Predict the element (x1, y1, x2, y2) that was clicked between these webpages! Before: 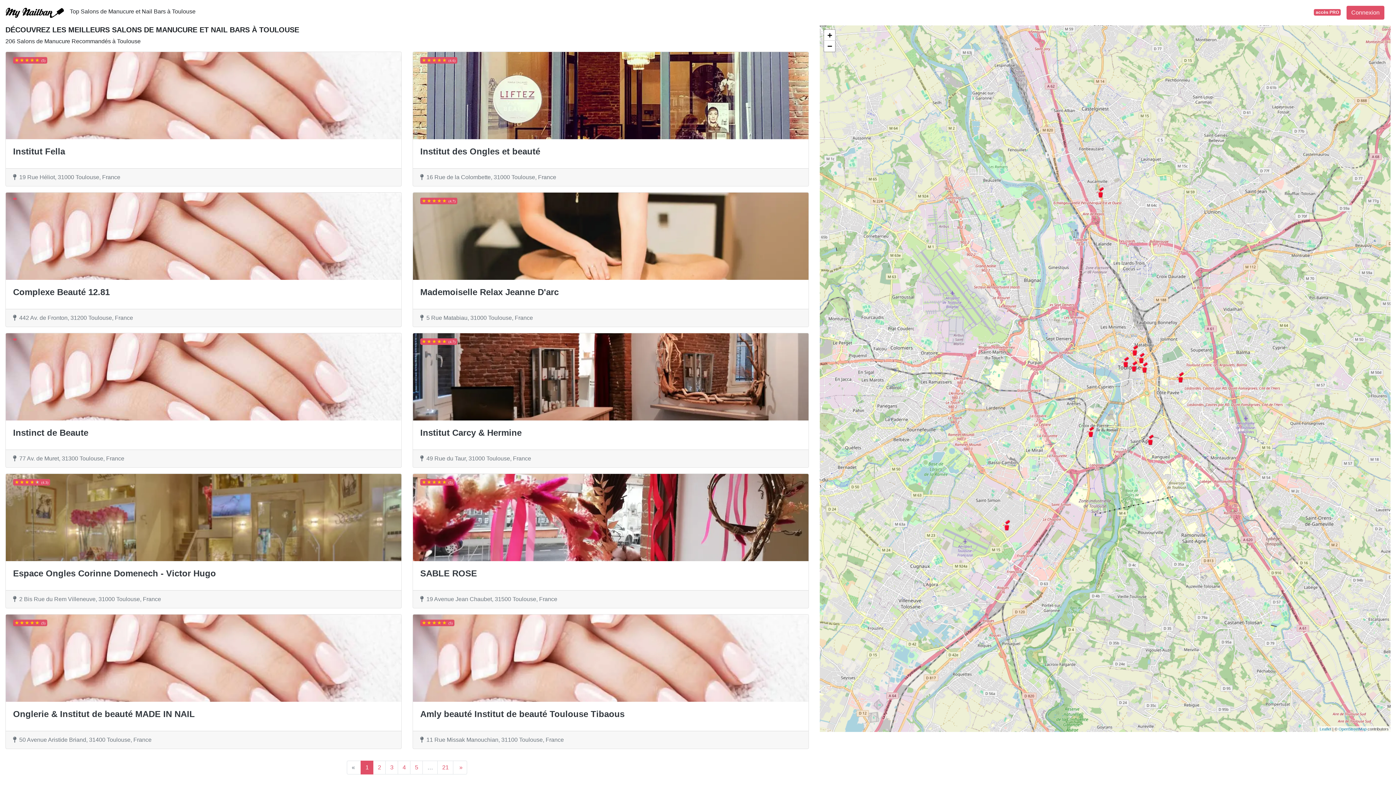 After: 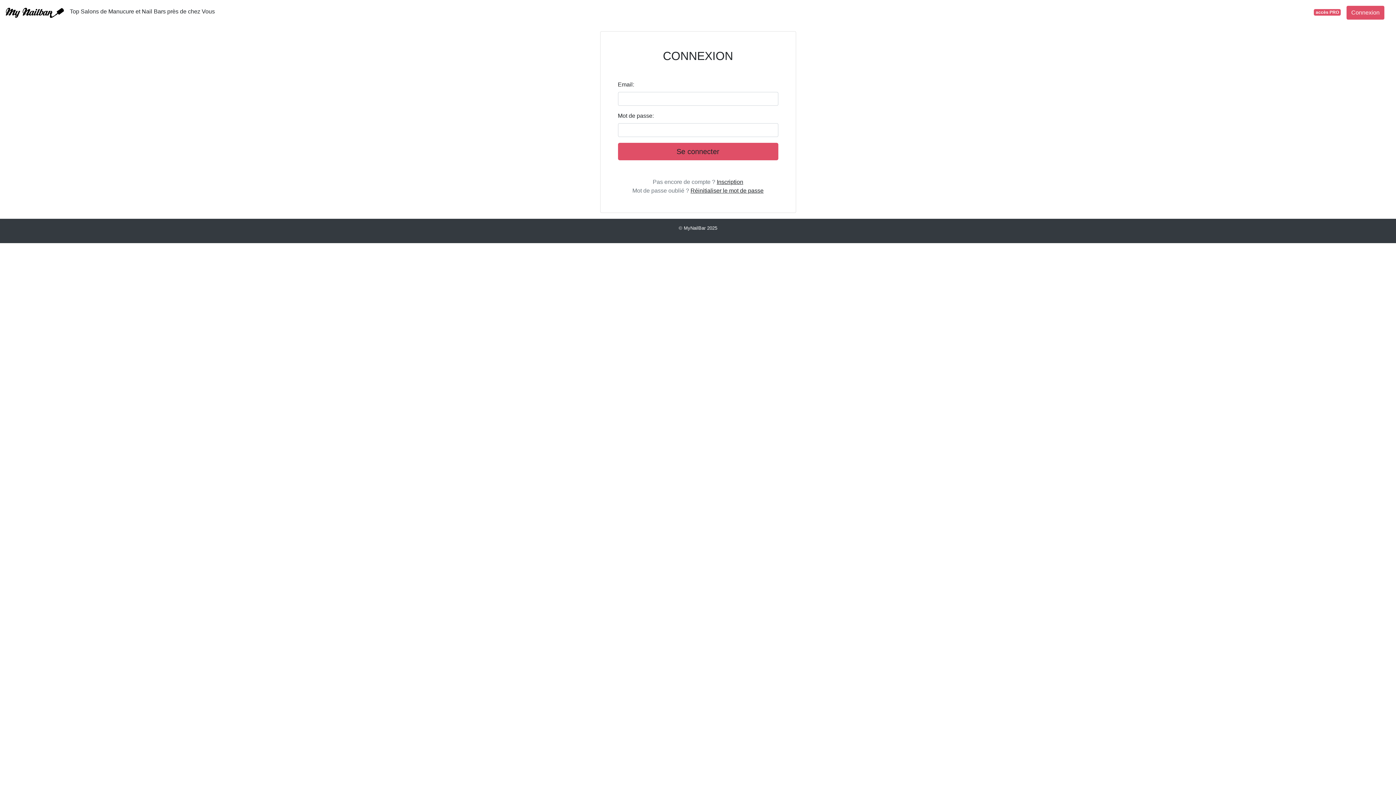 Action: label: Connexion bbox: (1341, 2, 1390, 22)